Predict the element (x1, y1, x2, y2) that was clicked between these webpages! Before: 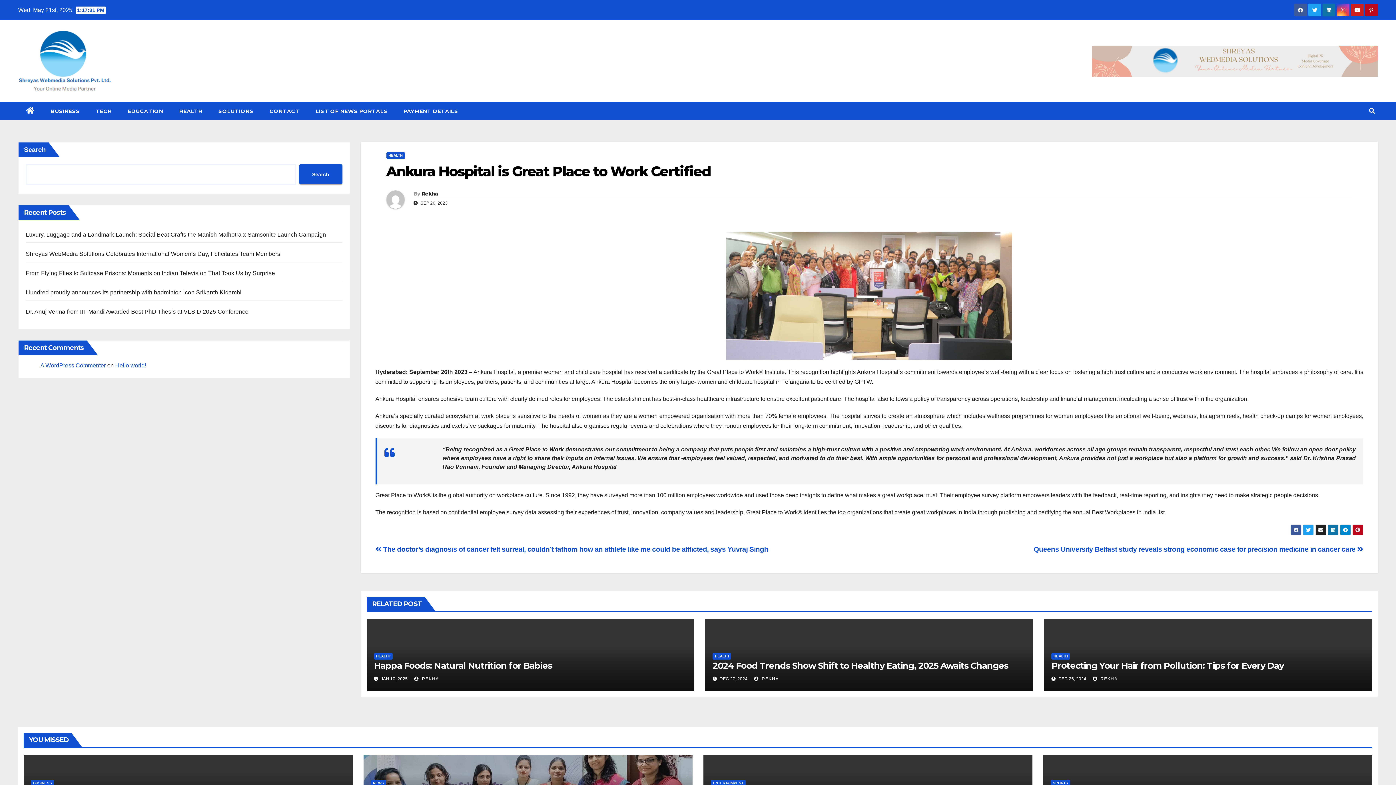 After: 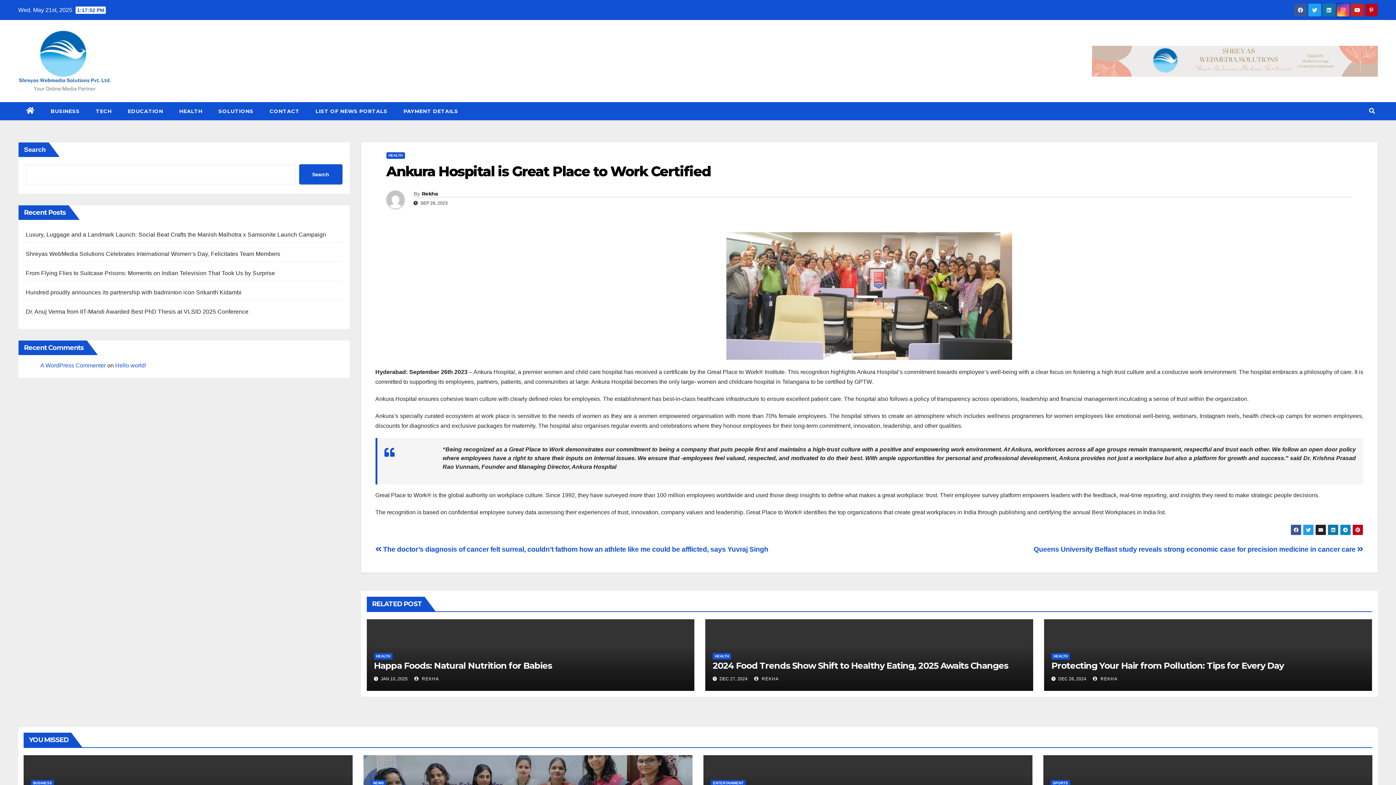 Action: bbox: (1337, 11, 1349, 17)